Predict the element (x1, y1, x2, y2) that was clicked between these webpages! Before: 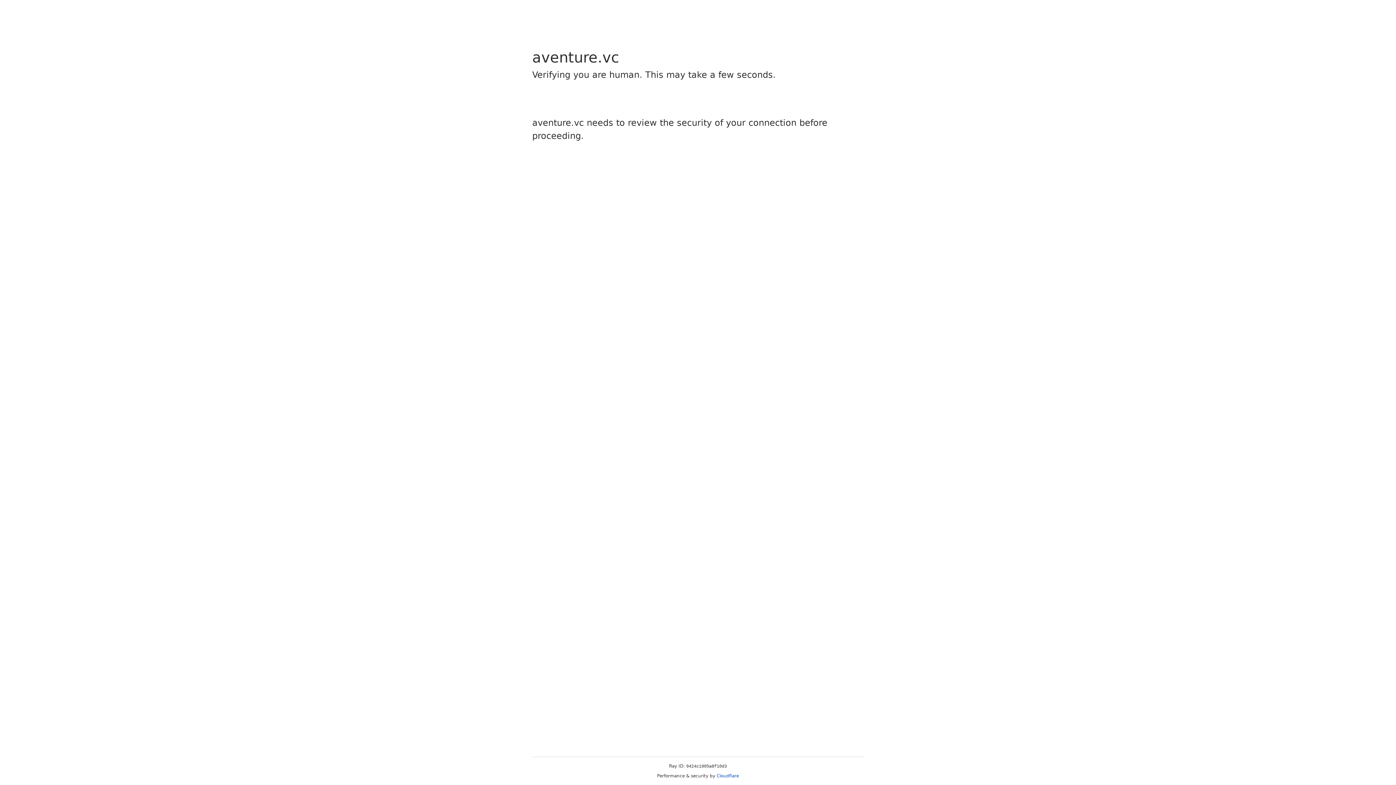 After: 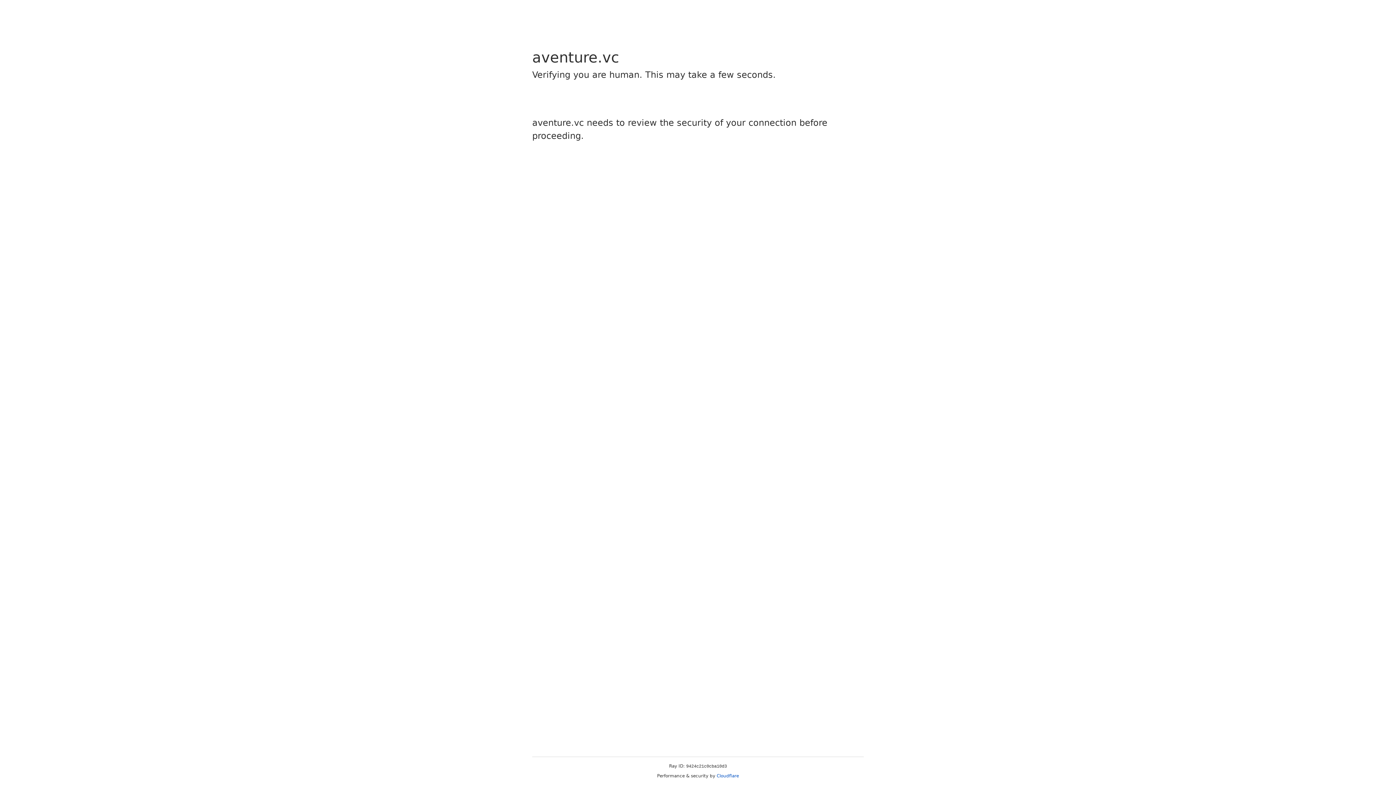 Action: label: Cloudflare bbox: (716, 773, 739, 778)